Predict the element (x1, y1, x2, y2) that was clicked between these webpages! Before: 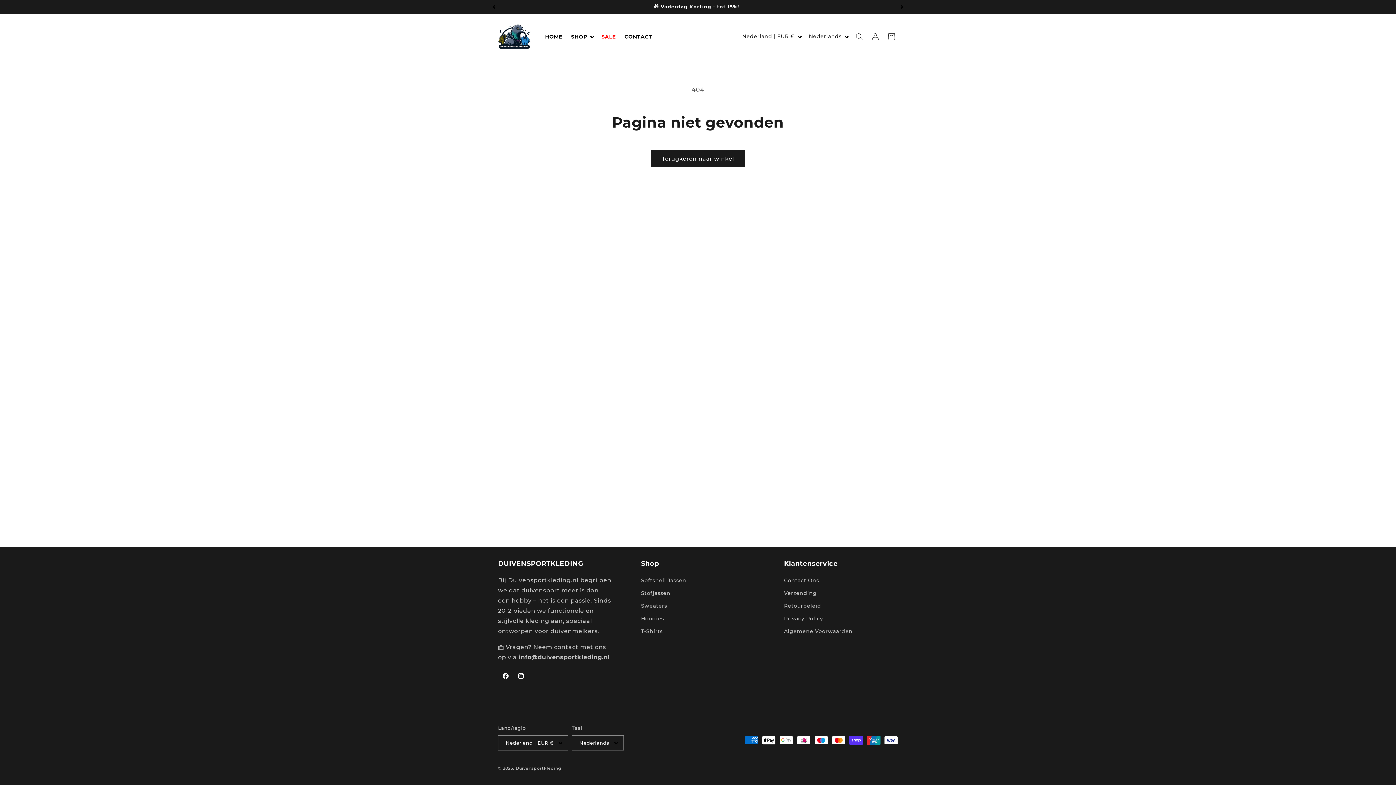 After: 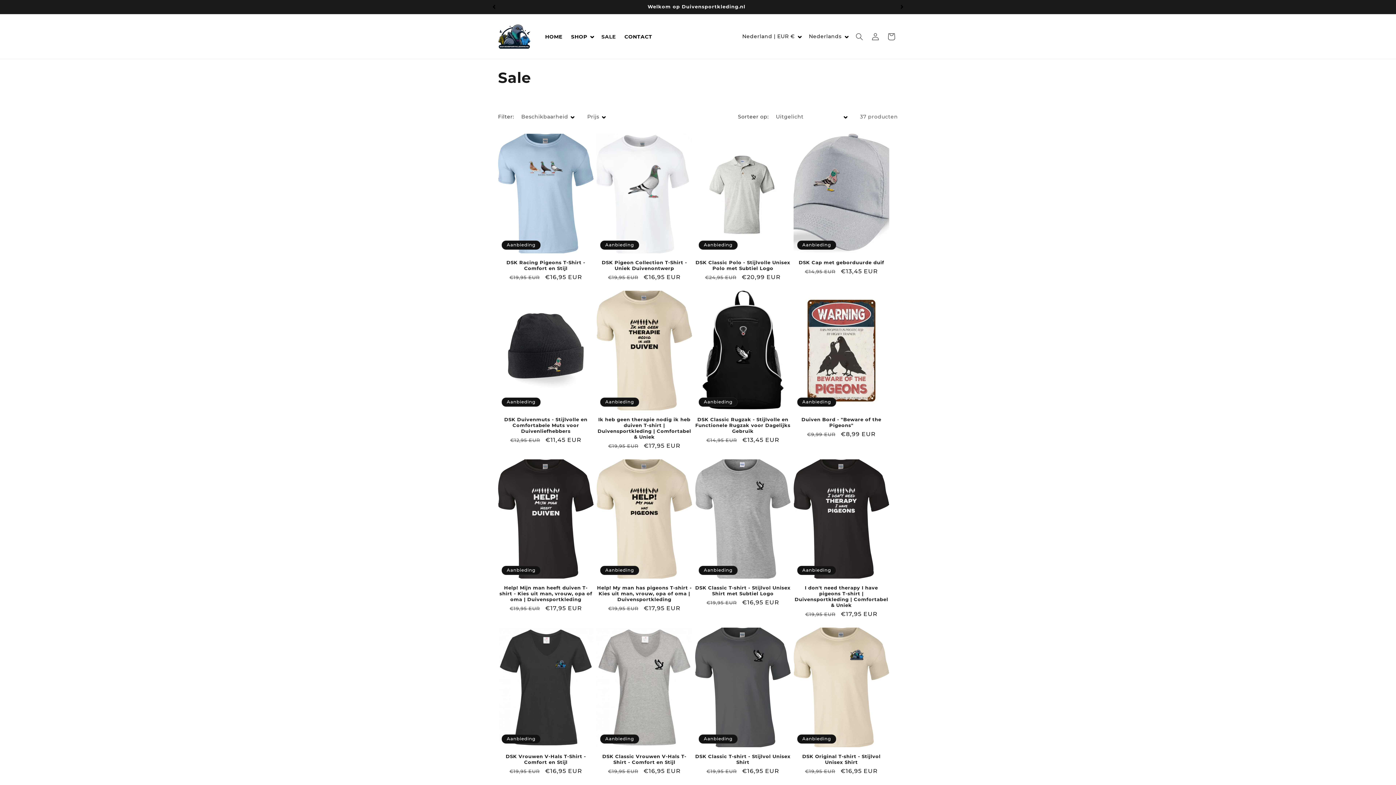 Action: label: 🎁 Vaderdag Korting - tot 15%! bbox: (499, 0, 894, 13)